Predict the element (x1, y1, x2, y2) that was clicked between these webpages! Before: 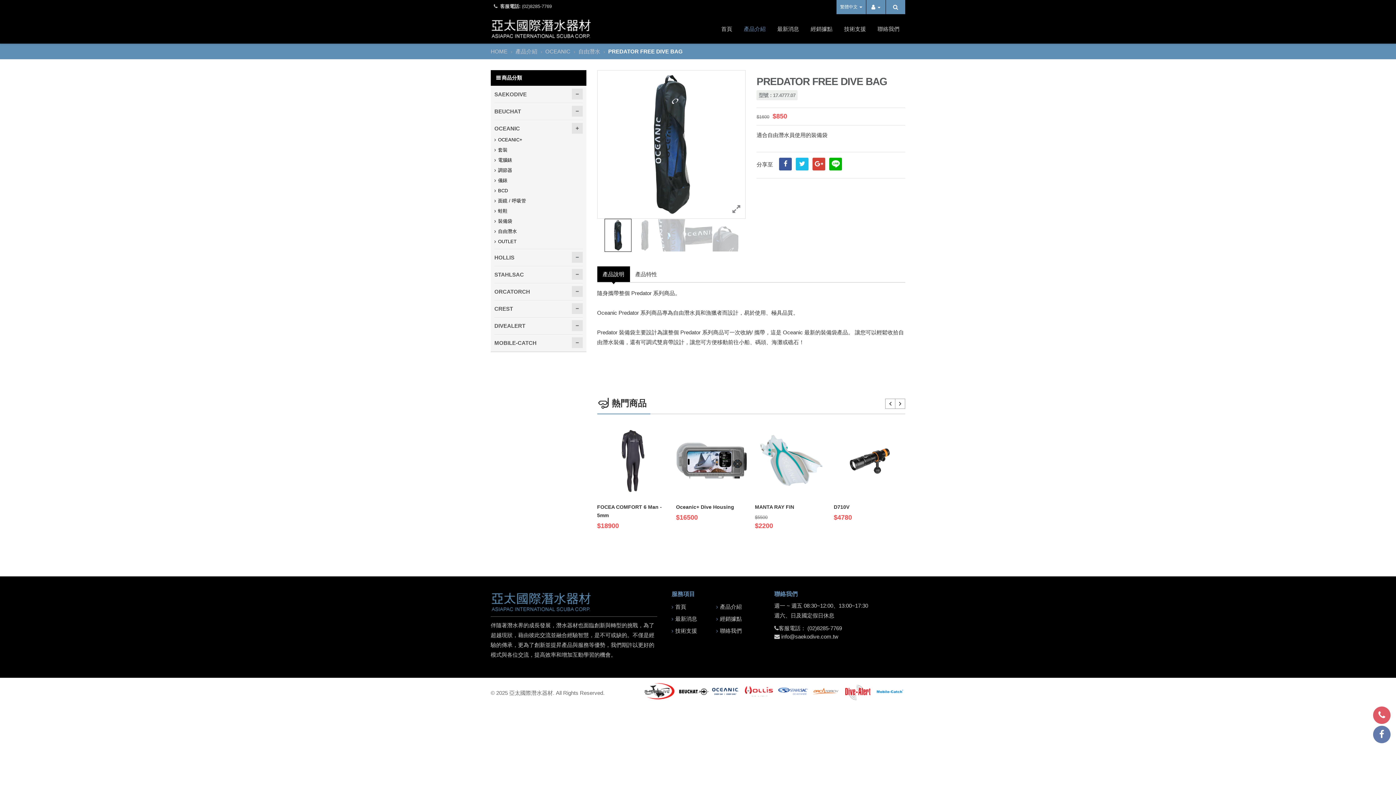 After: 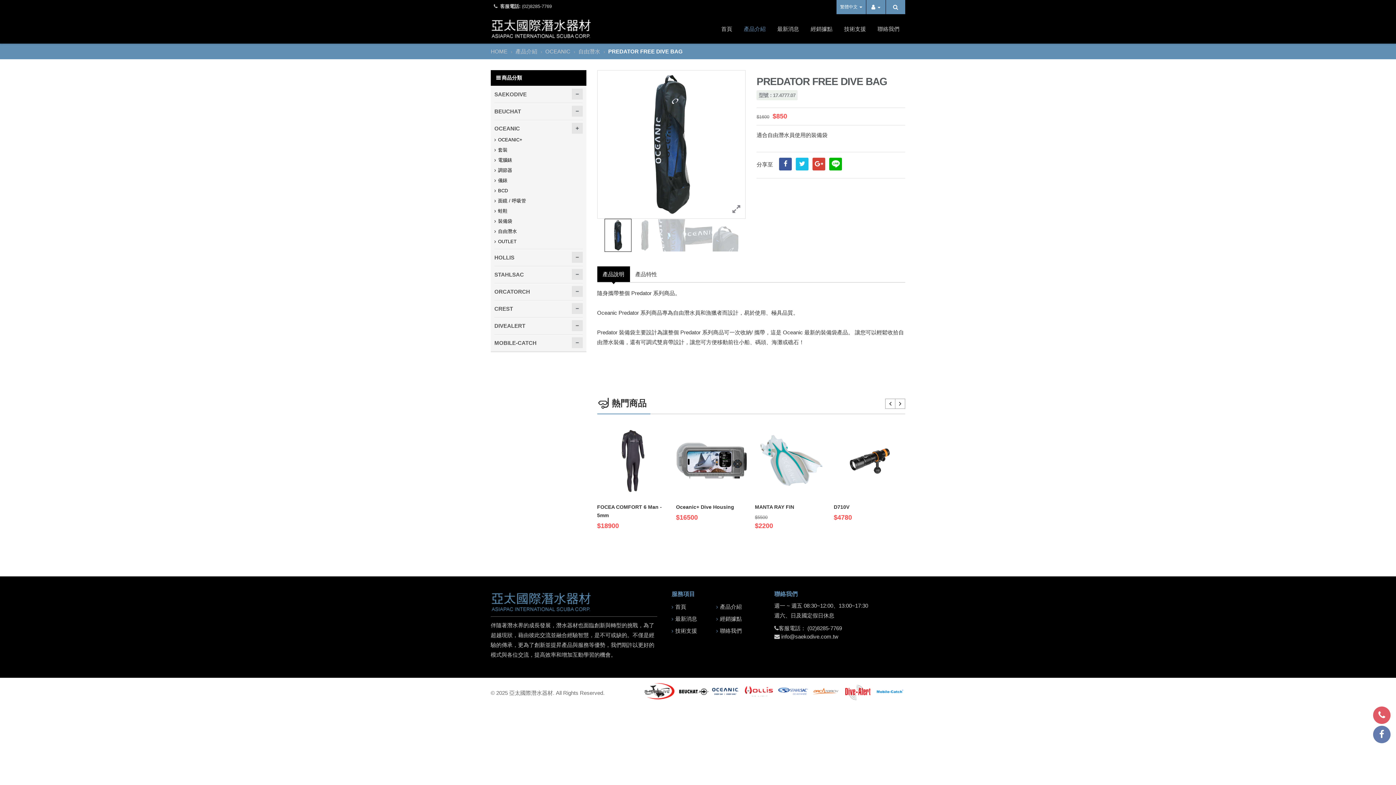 Action: label: (02)8285-7769 bbox: (522, 3, 551, 9)